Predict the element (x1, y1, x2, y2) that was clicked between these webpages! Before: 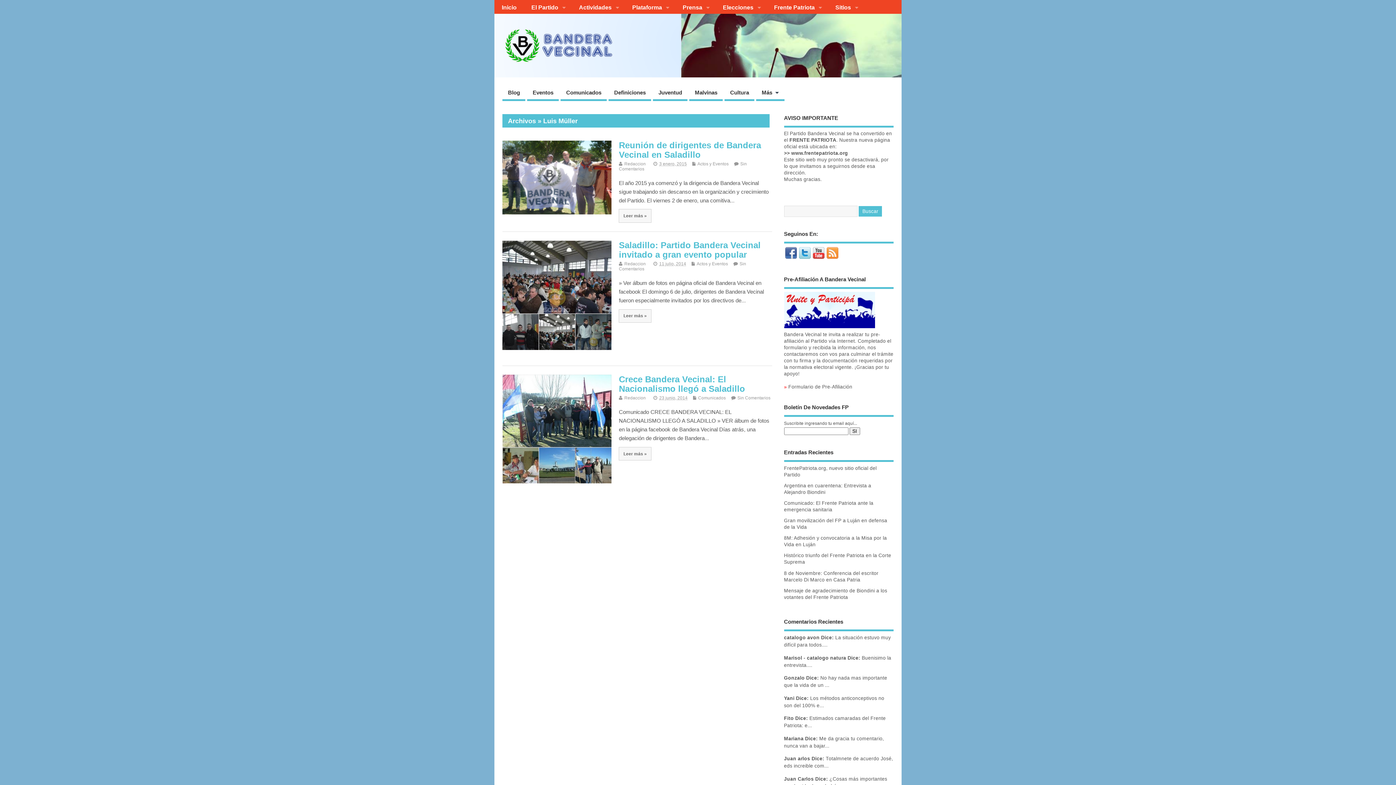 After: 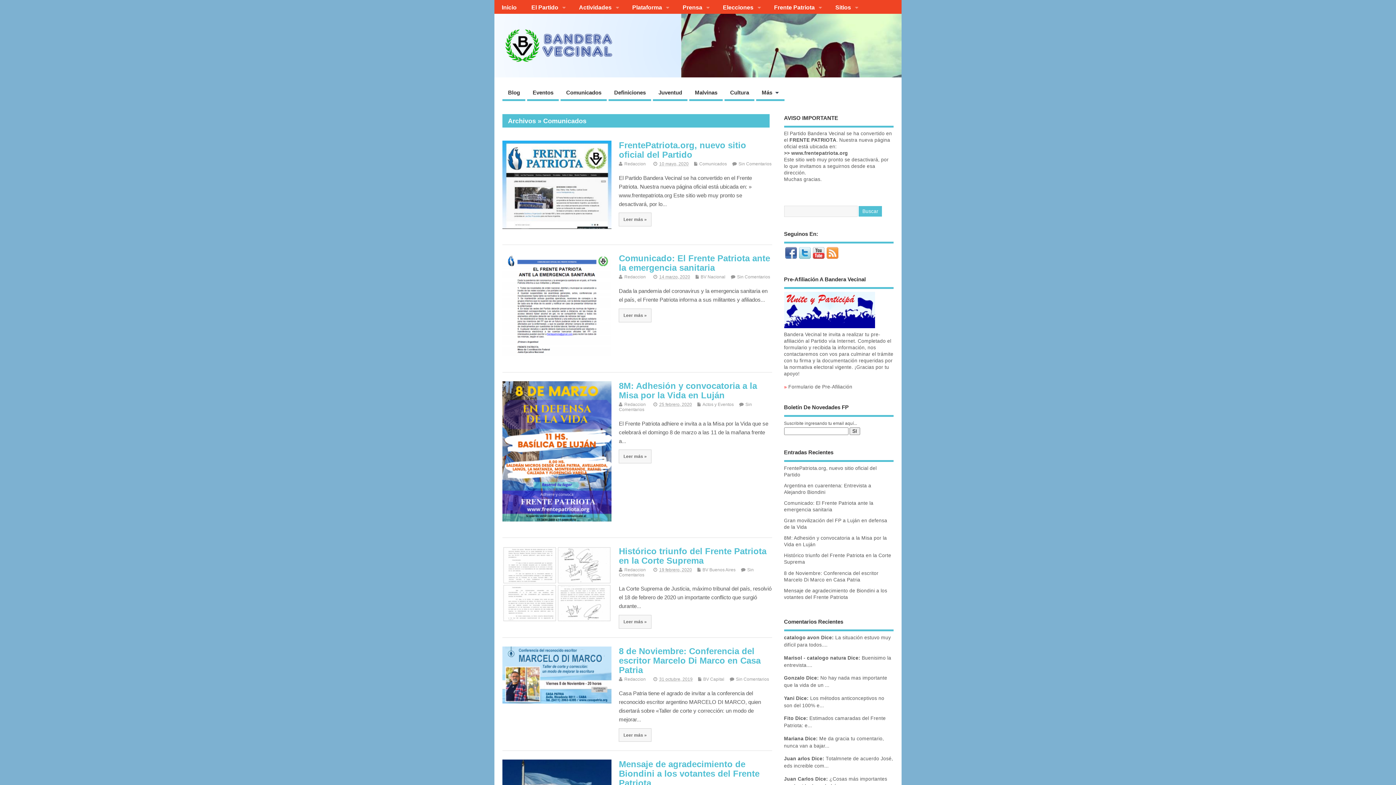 Action: label: Comunicados bbox: (560, 85, 607, 101)